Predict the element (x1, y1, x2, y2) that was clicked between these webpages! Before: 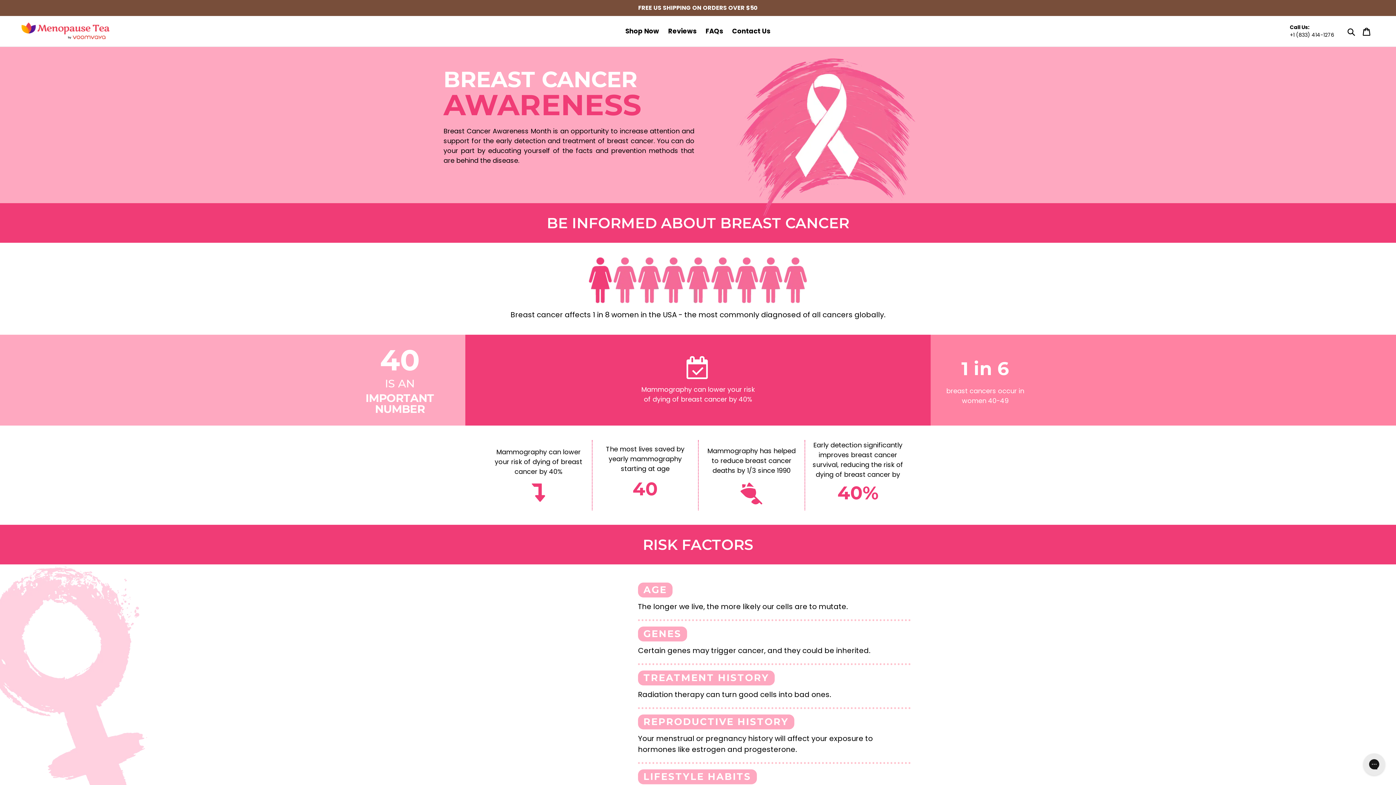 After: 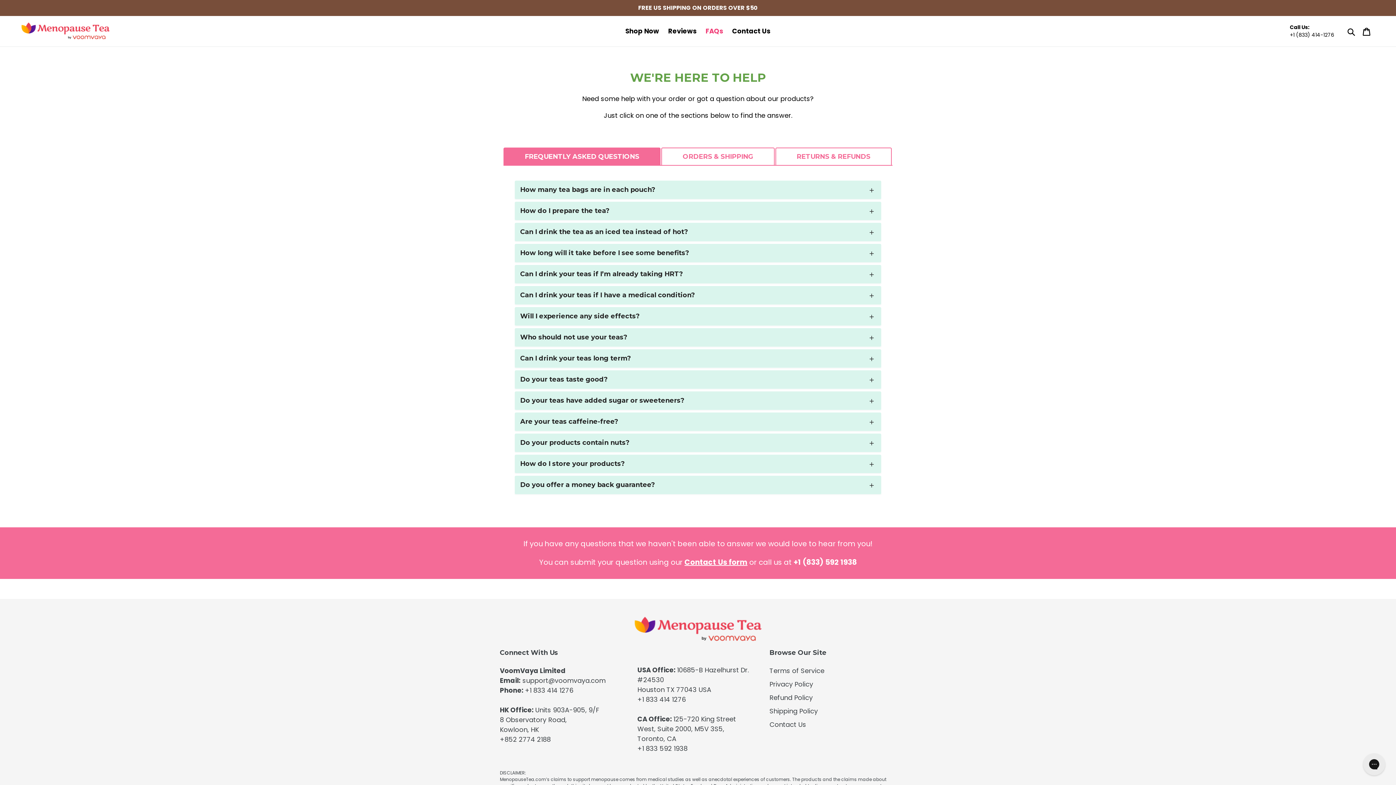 Action: label: FAQs bbox: (702, 25, 726, 37)